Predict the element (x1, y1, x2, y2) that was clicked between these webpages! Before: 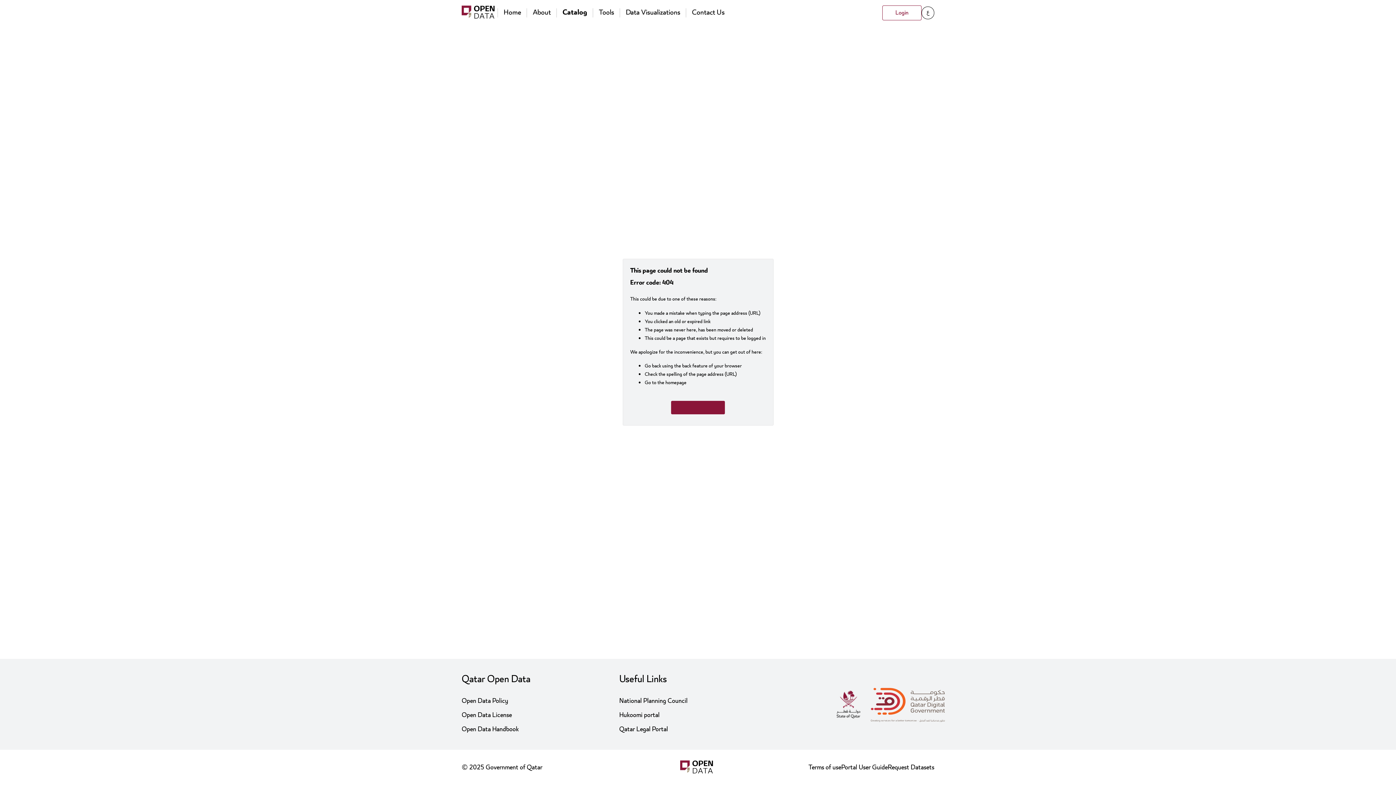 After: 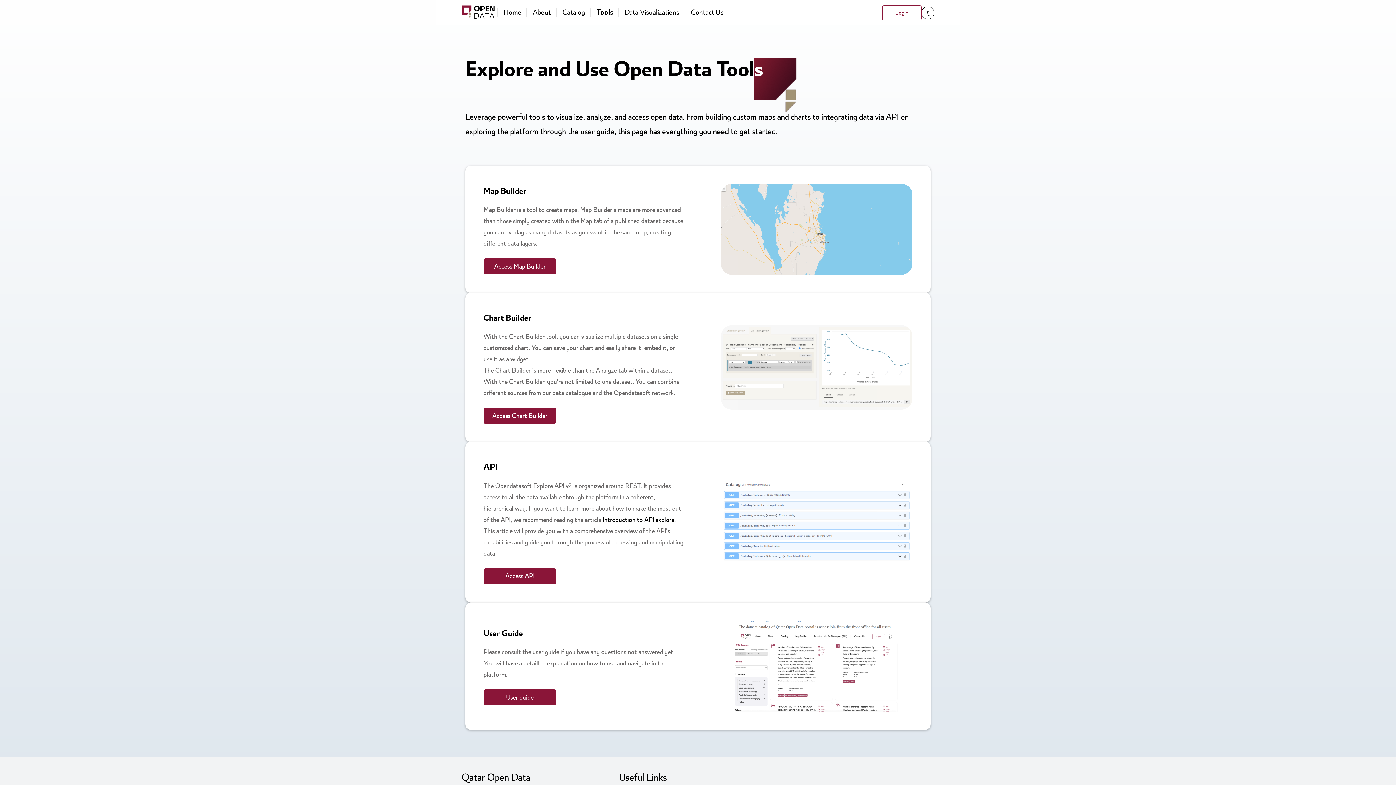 Action: label: Tools bbox: (593, 8, 619, 16)